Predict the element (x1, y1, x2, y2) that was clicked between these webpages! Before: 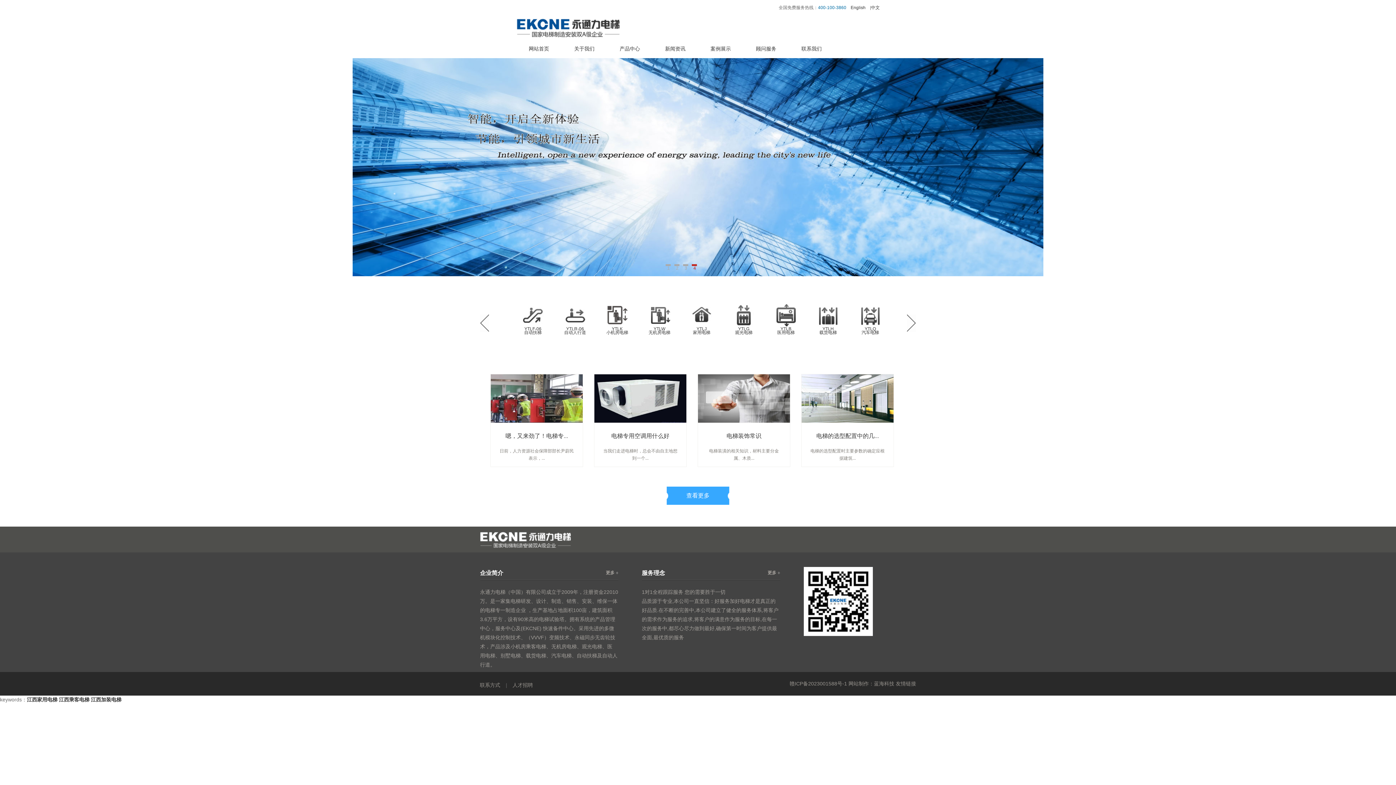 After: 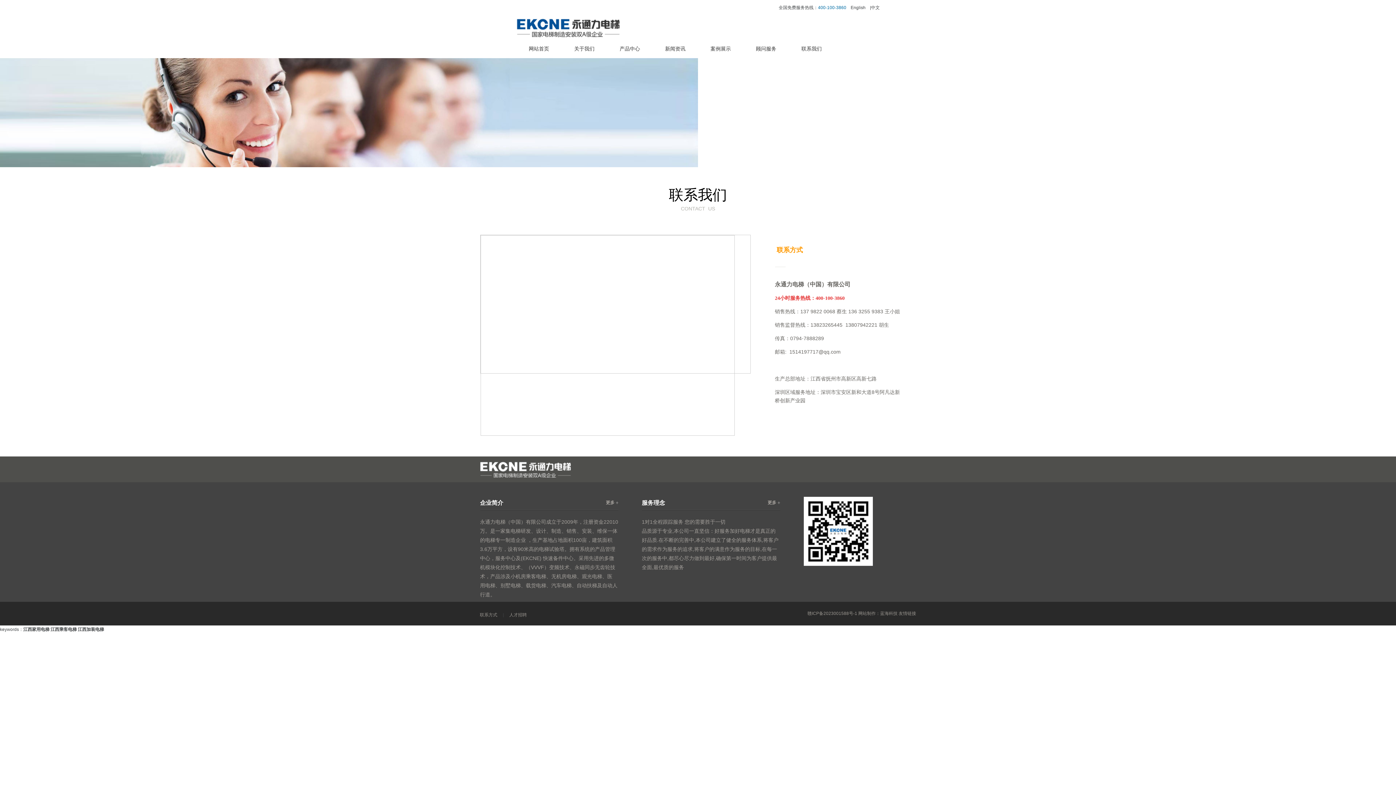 Action: label: 联系方式 bbox: (480, 682, 500, 688)